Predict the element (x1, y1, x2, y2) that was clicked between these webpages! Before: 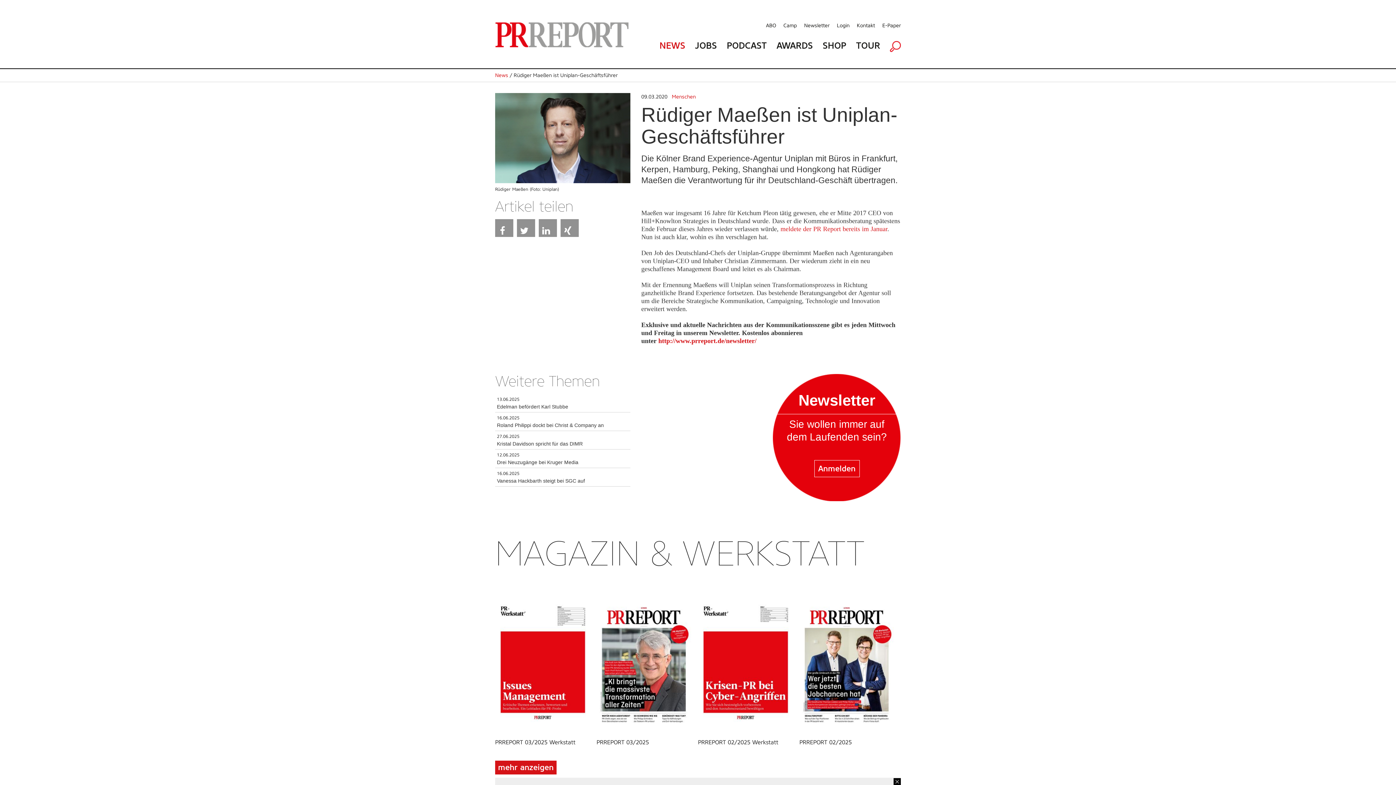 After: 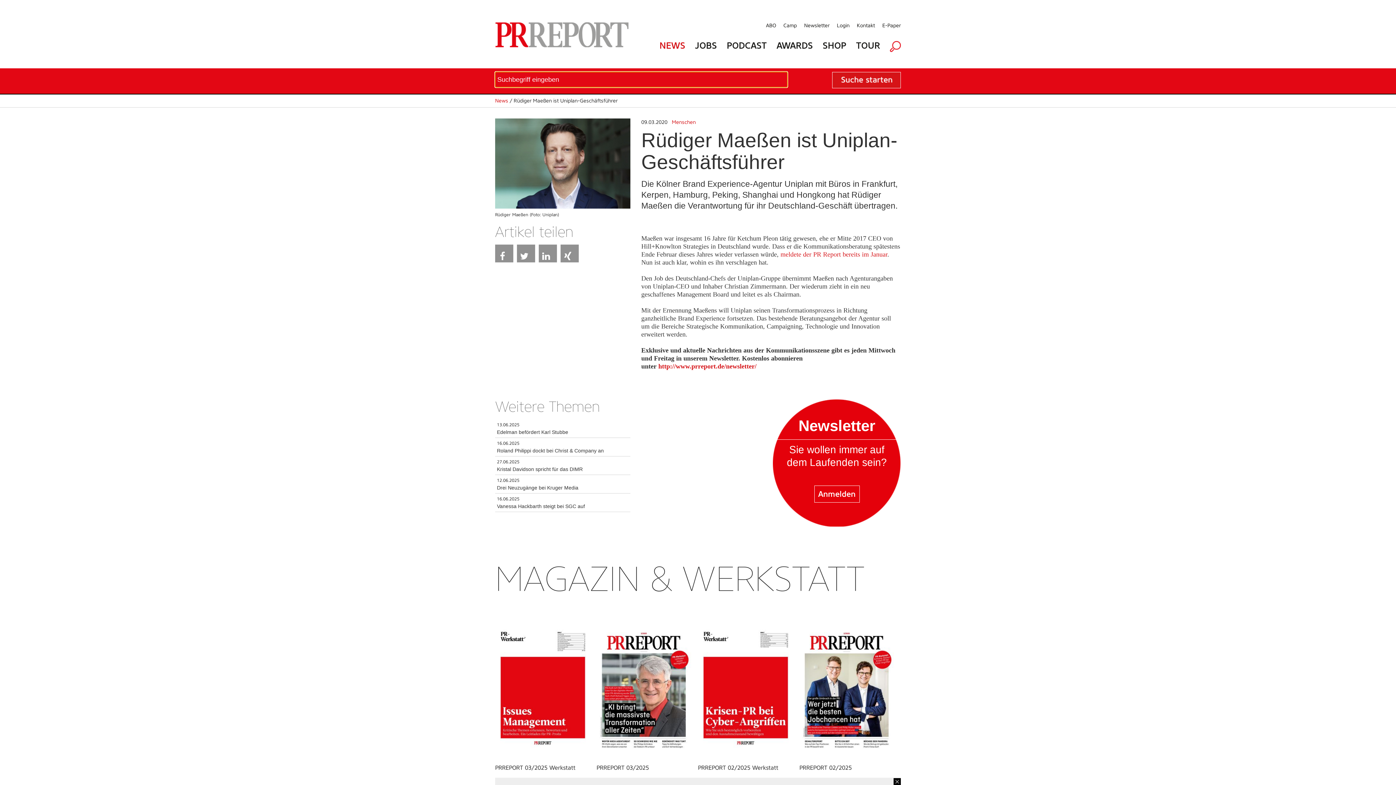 Action: bbox: (890, 37, 901, 53)